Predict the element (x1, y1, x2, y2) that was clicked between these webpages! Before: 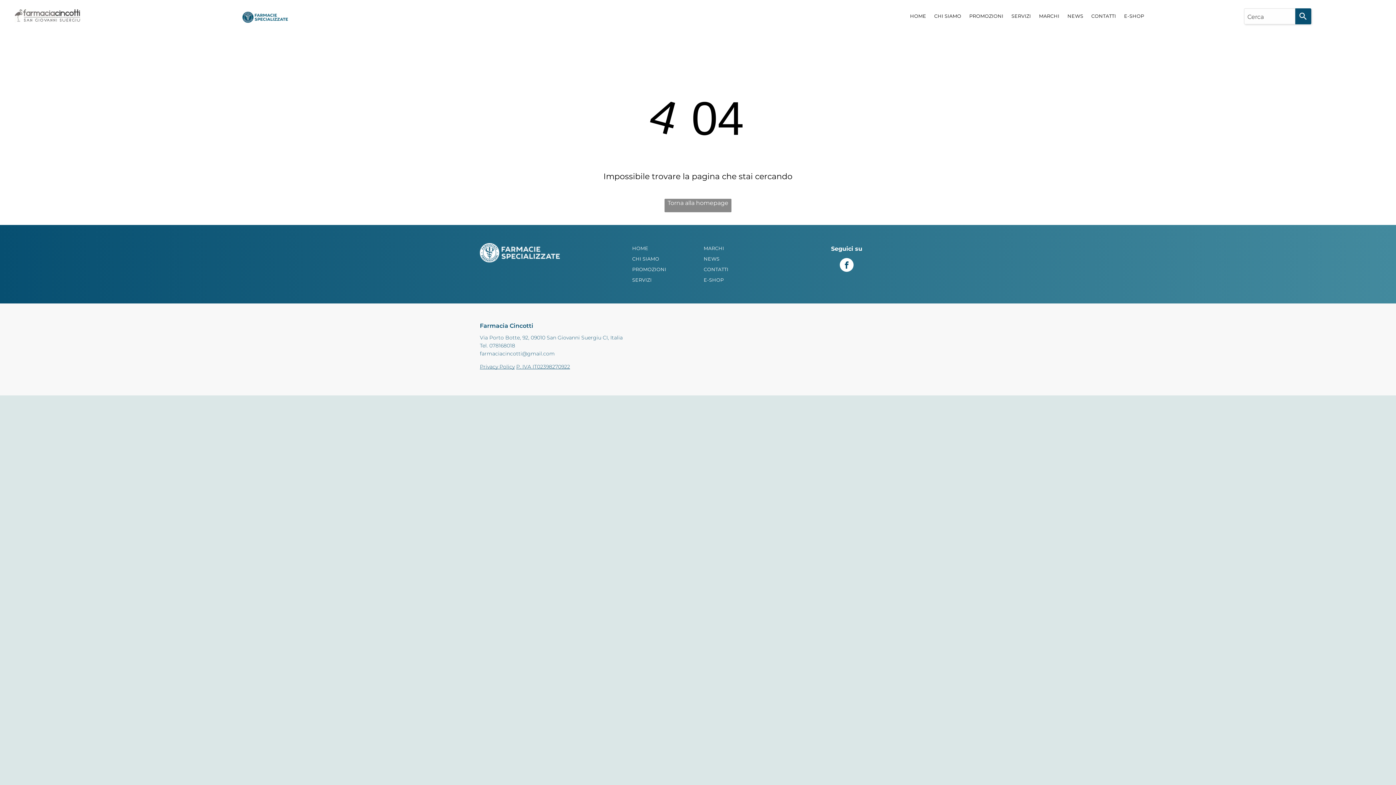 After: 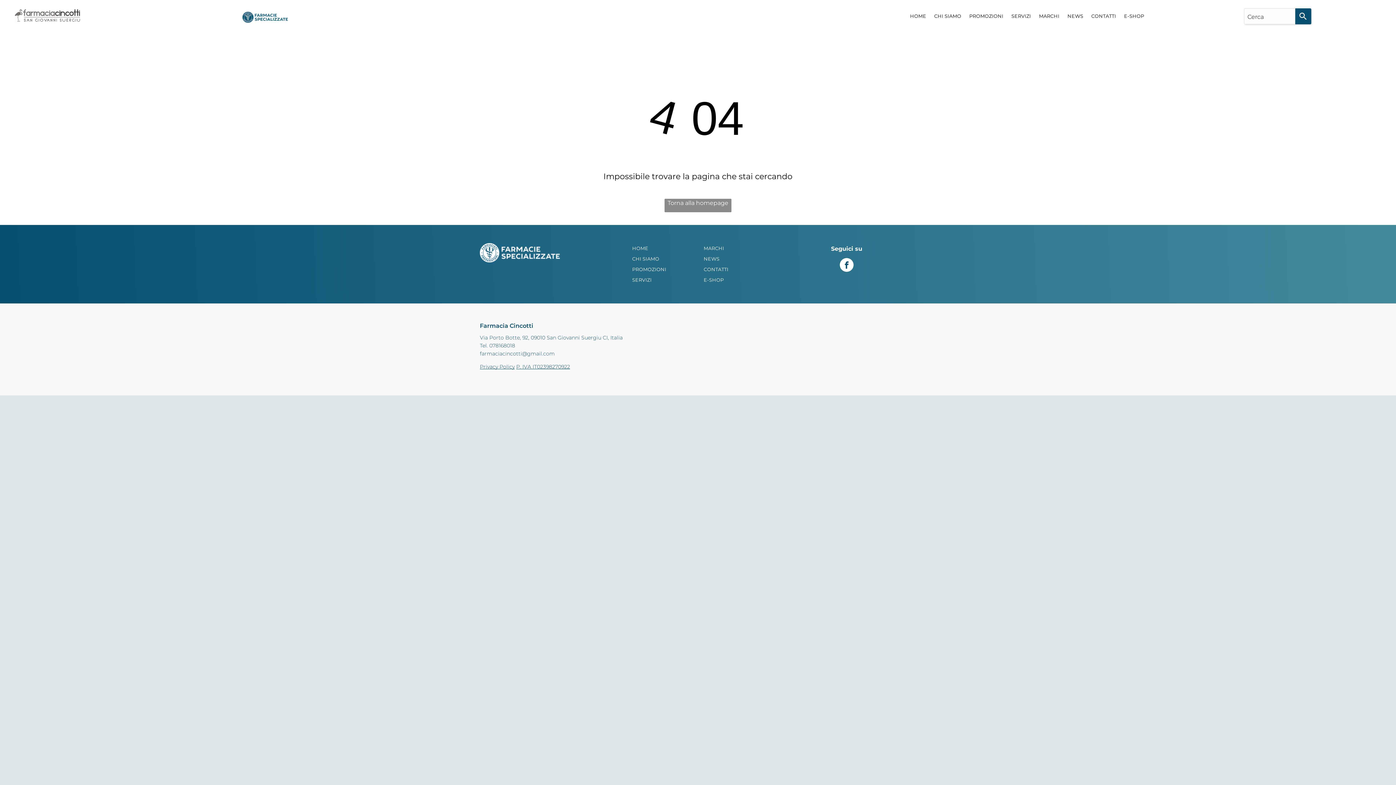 Action: bbox: (480, 243, 560, 250)